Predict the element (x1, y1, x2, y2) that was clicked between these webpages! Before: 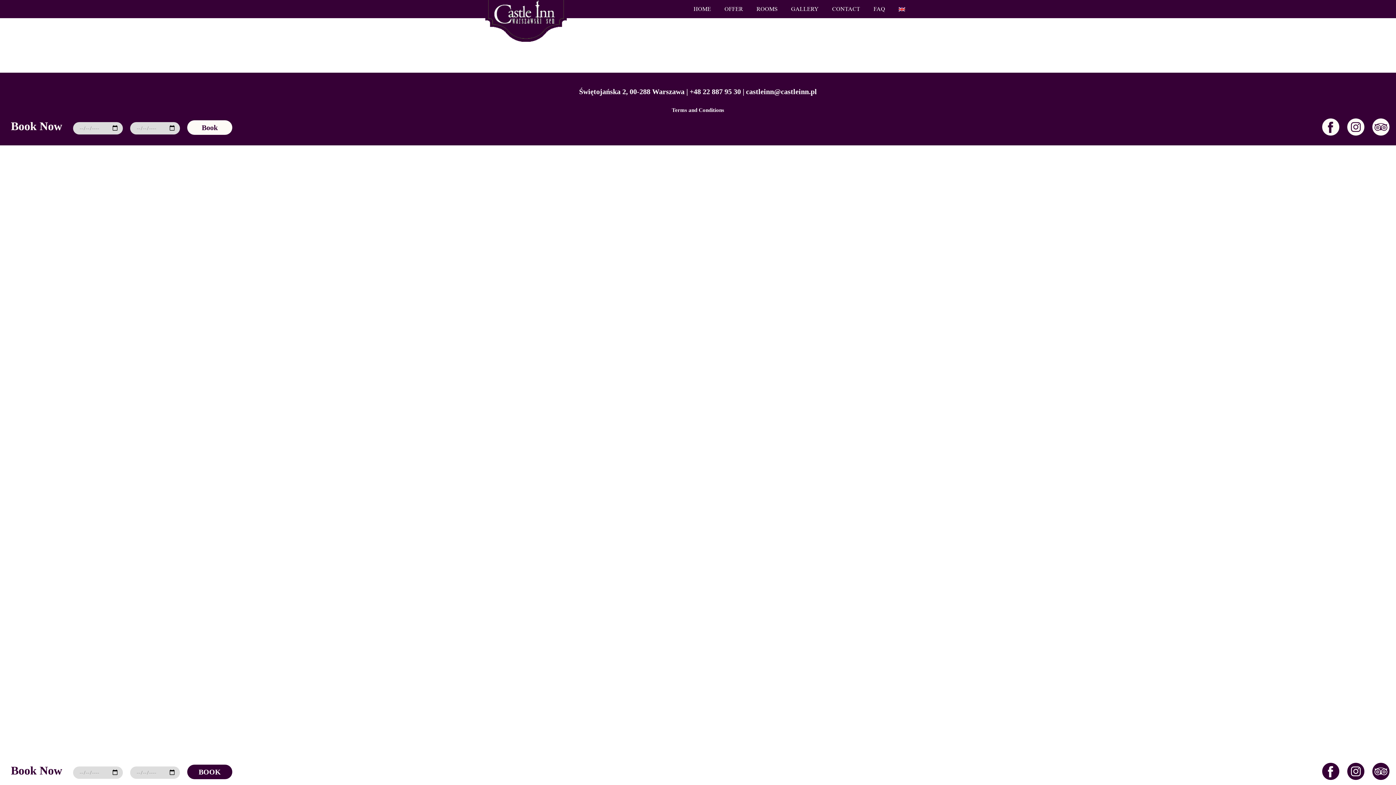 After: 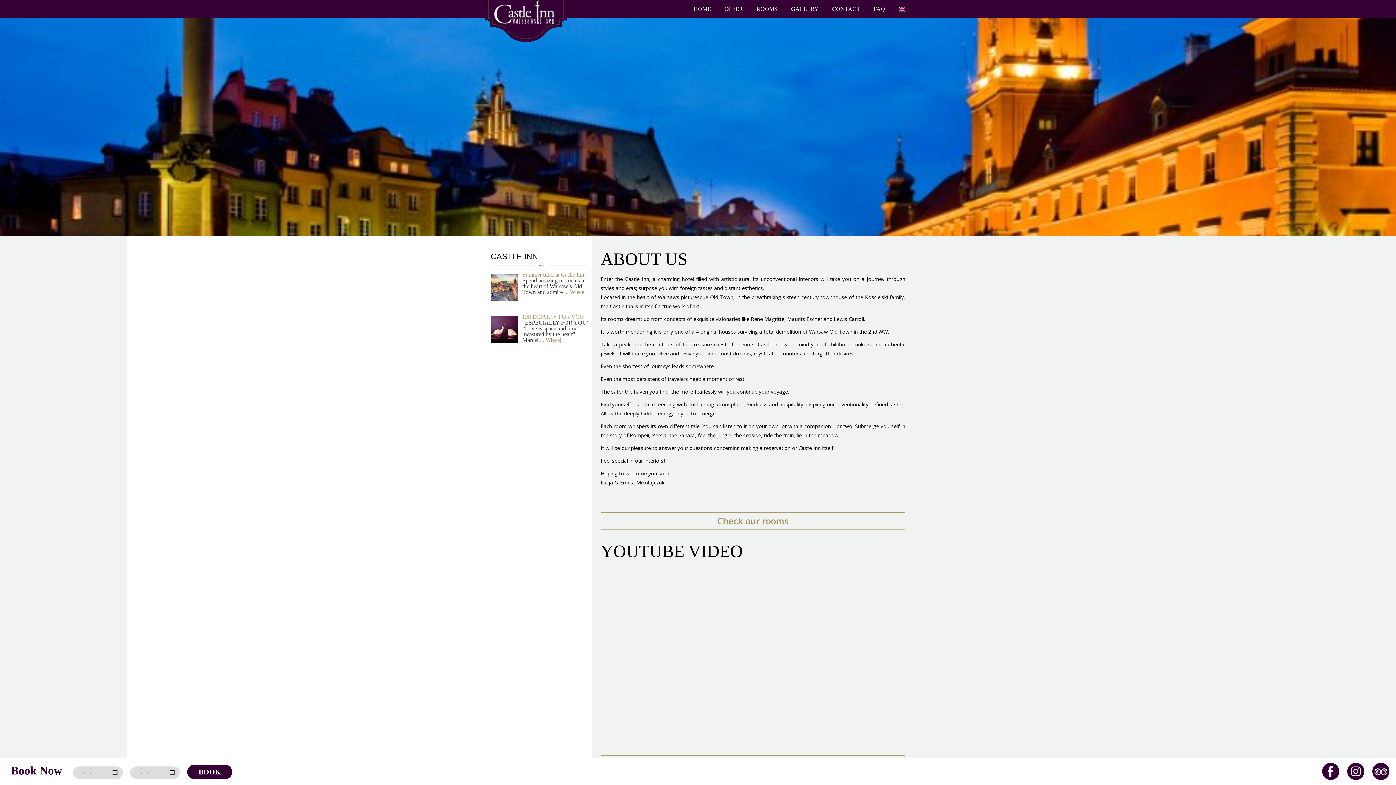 Action: label: HOME bbox: (693, 1, 711, 17)